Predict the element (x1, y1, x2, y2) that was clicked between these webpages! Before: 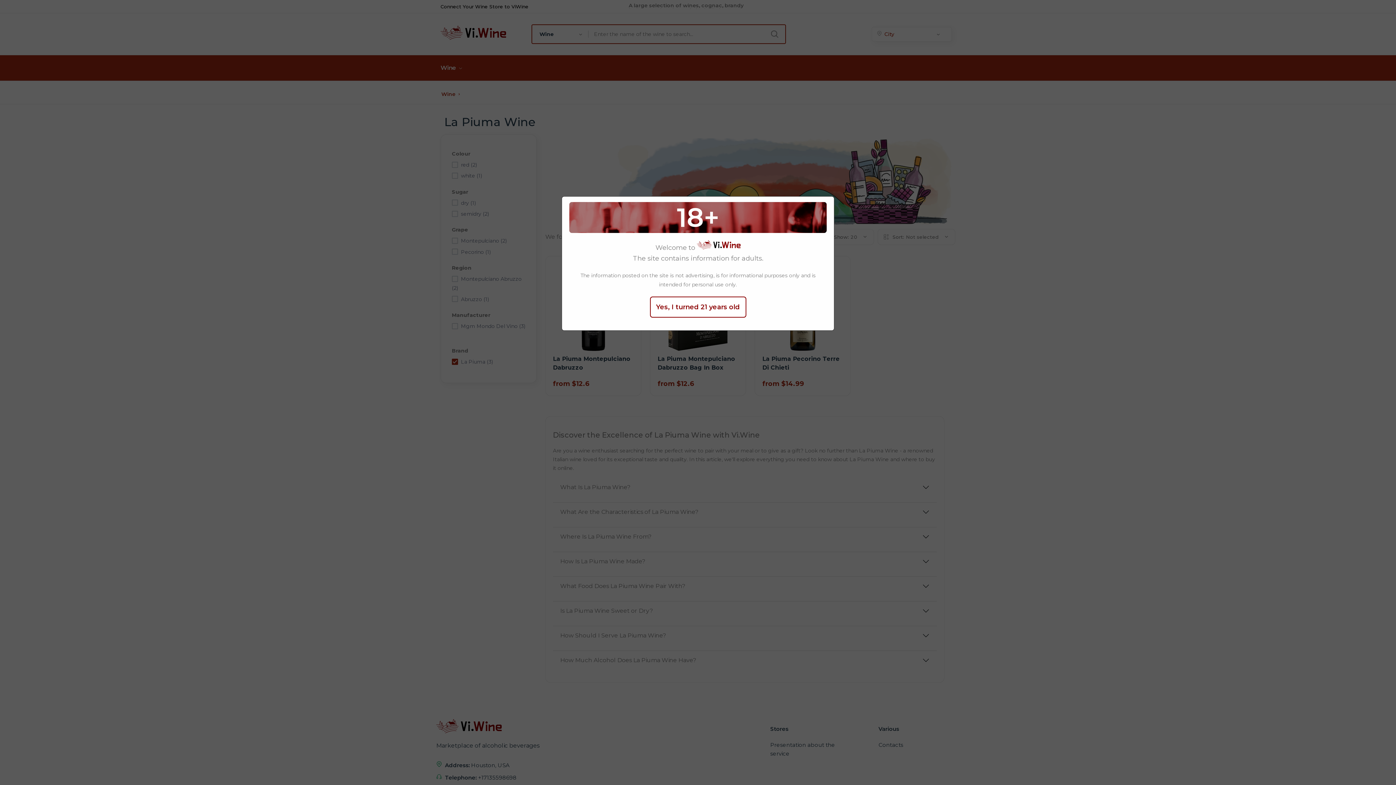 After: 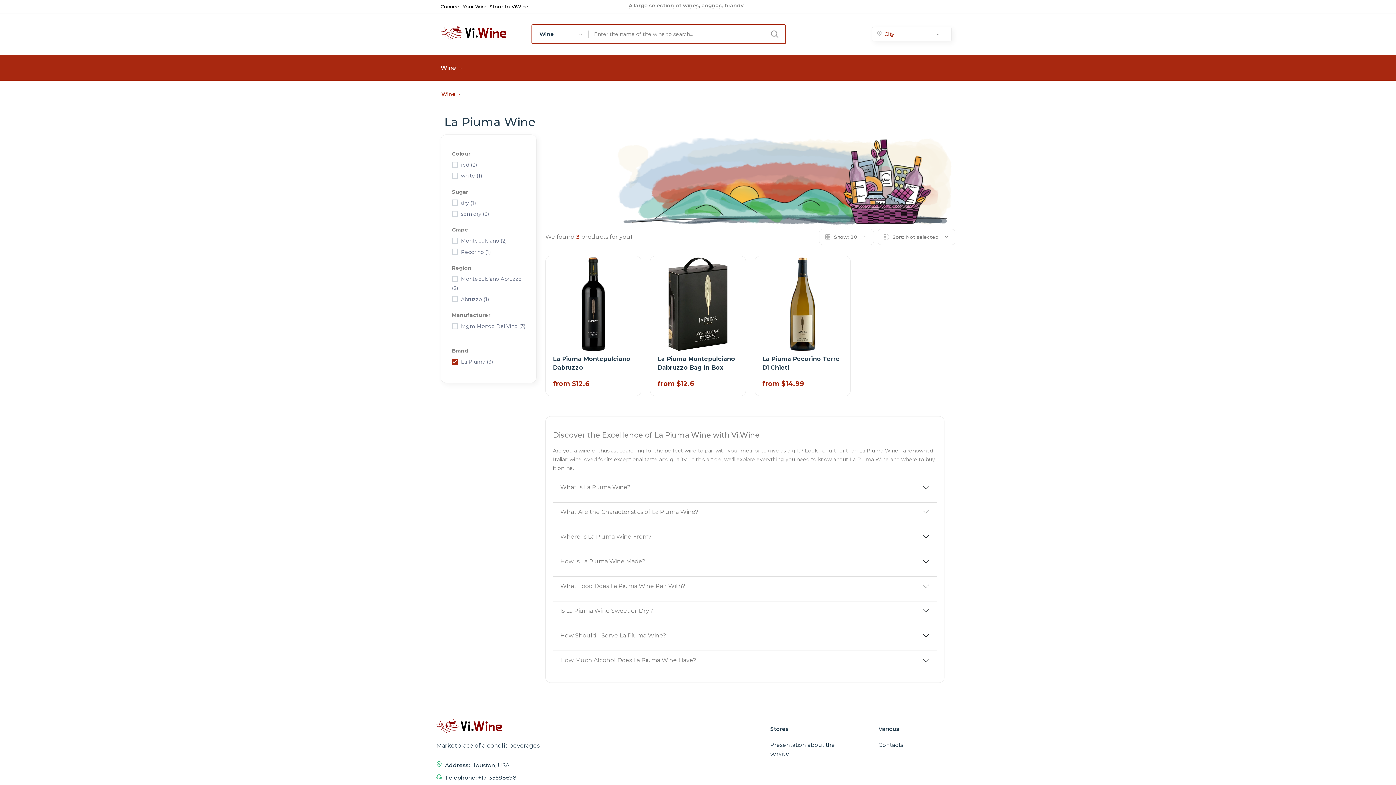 Action: bbox: (650, 296, 746, 317) label: Yes, I turned 21 years old